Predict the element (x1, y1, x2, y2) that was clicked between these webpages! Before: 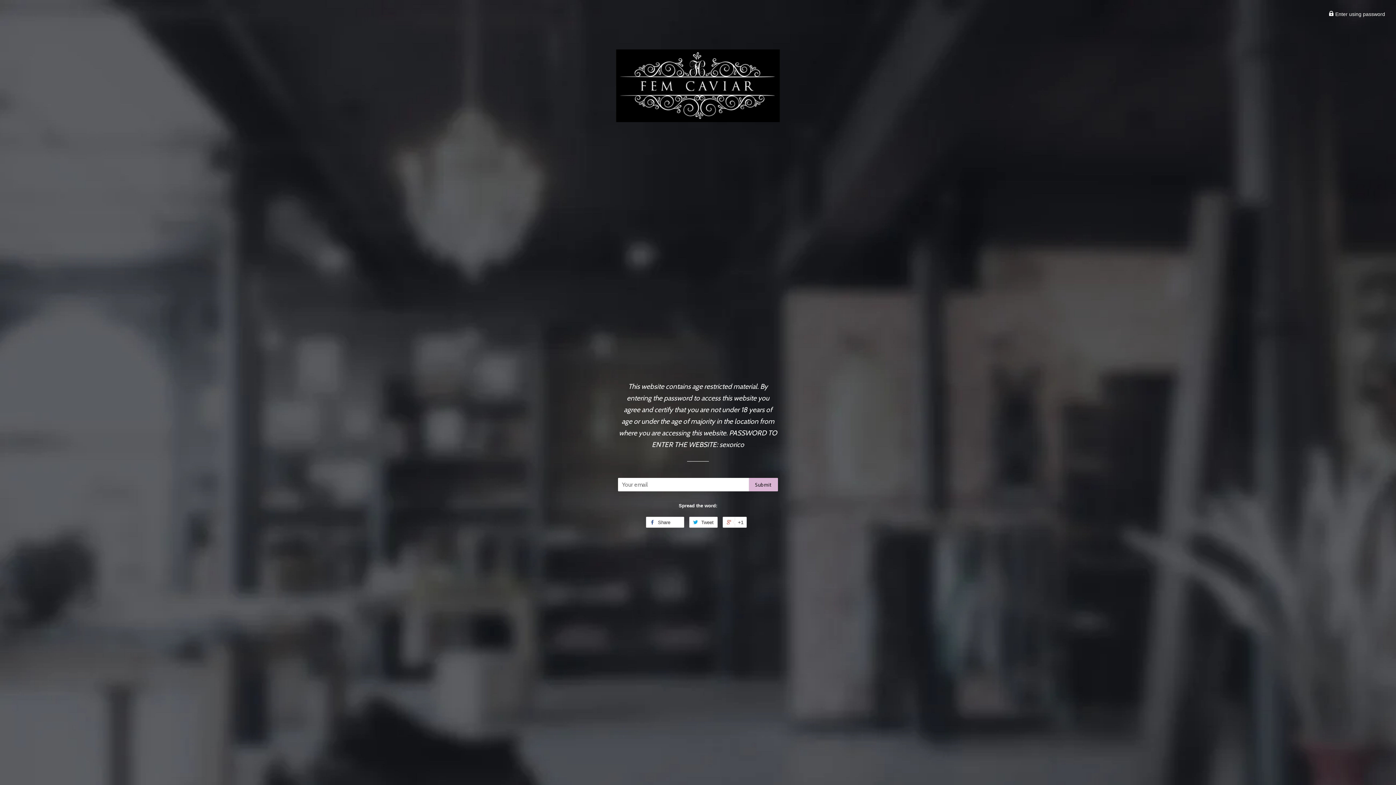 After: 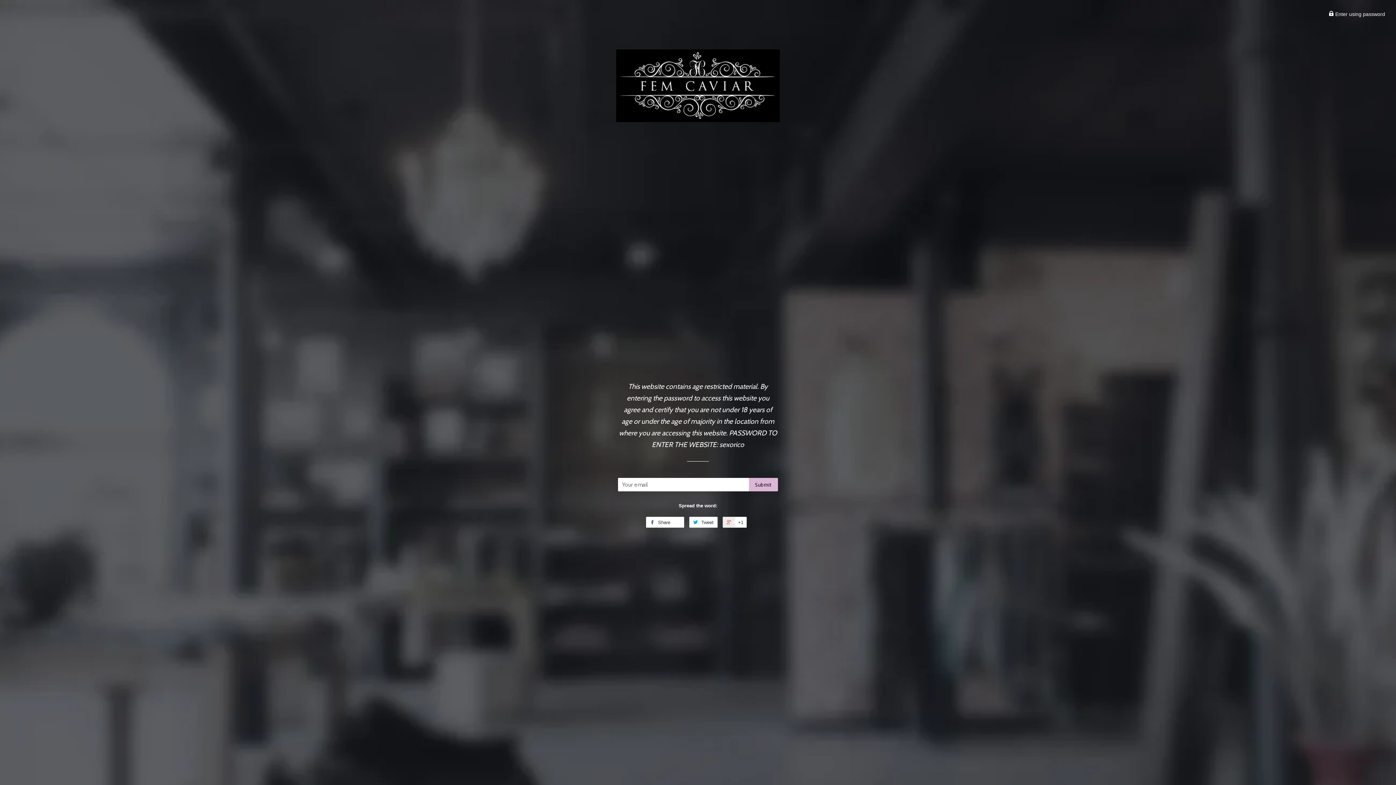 Action: label:  +1 bbox: (722, 517, 746, 528)